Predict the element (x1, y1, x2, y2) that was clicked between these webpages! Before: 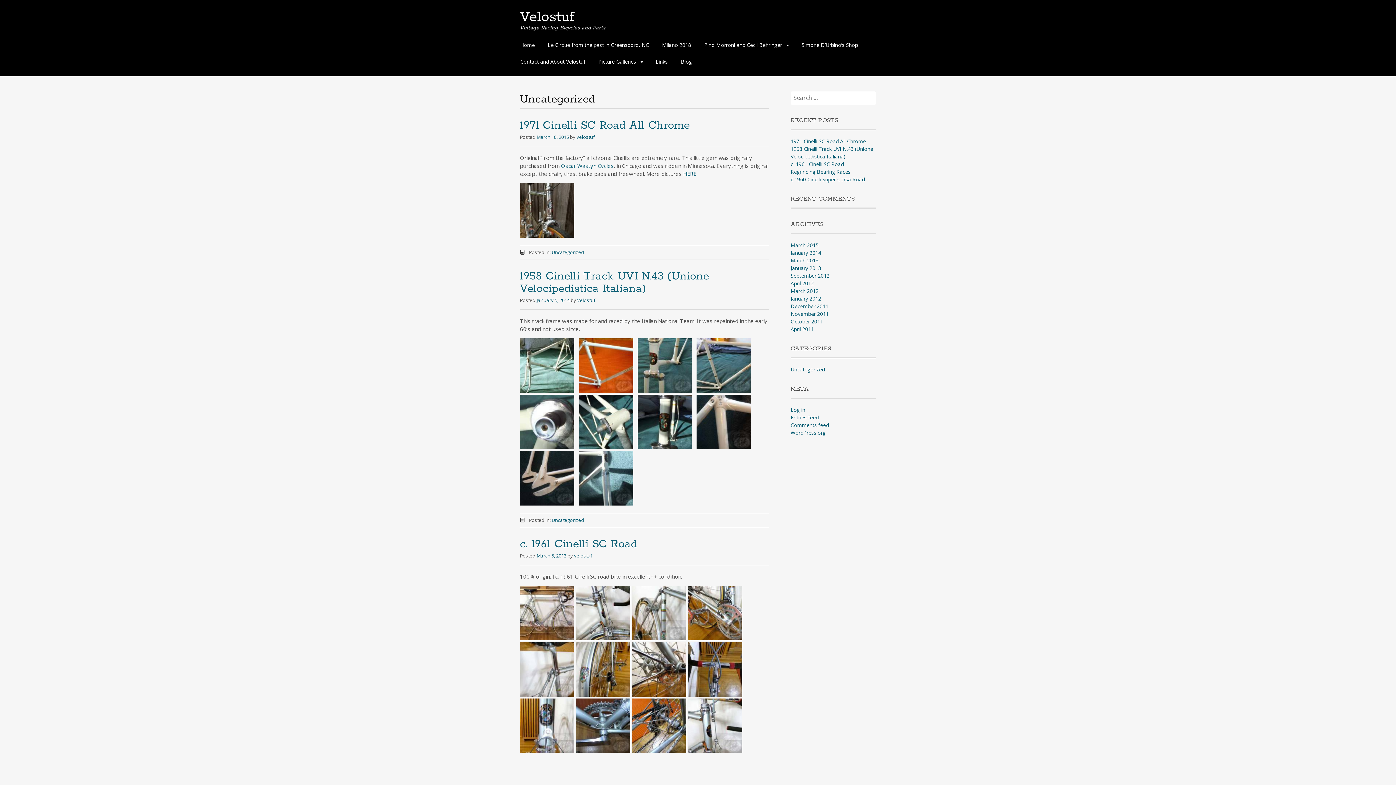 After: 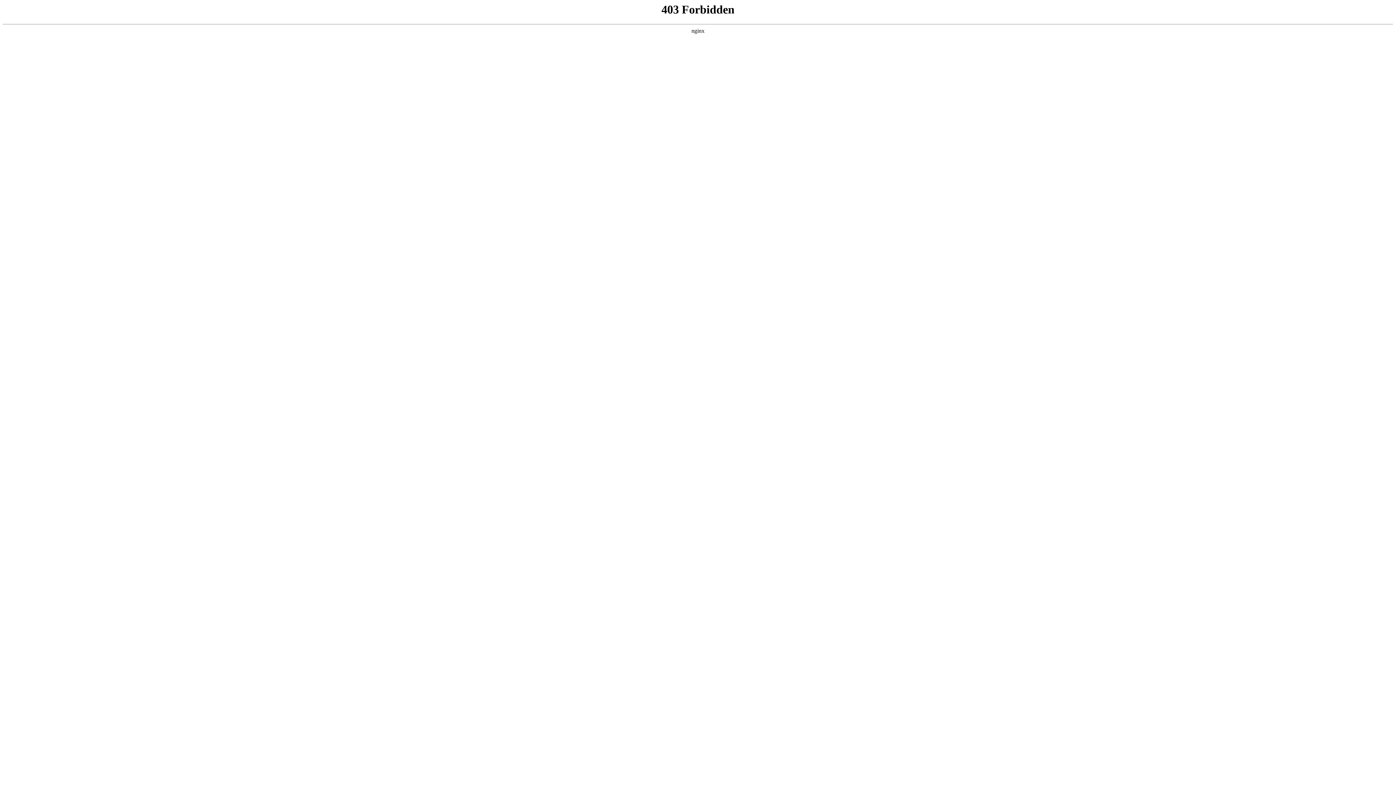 Action: label: WordPress.org bbox: (790, 429, 825, 436)